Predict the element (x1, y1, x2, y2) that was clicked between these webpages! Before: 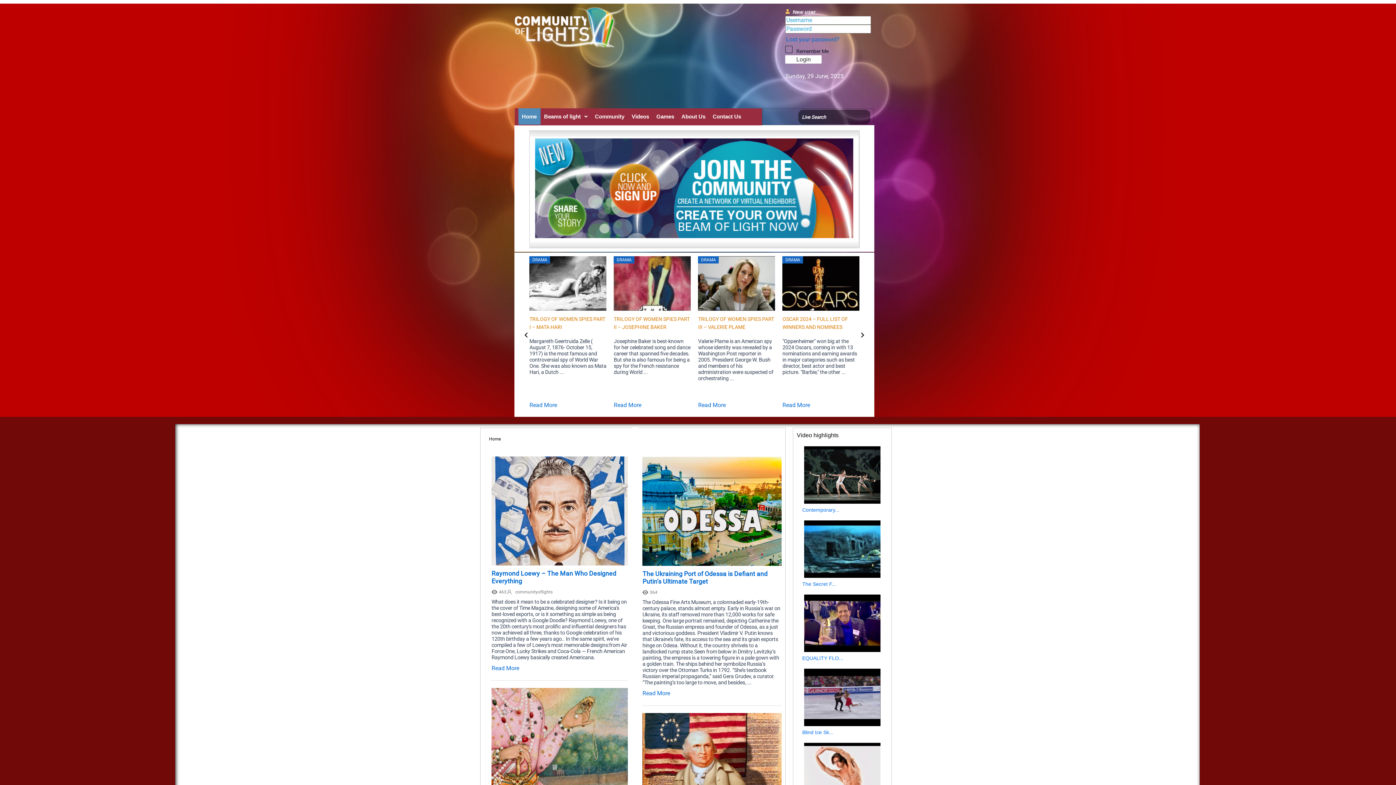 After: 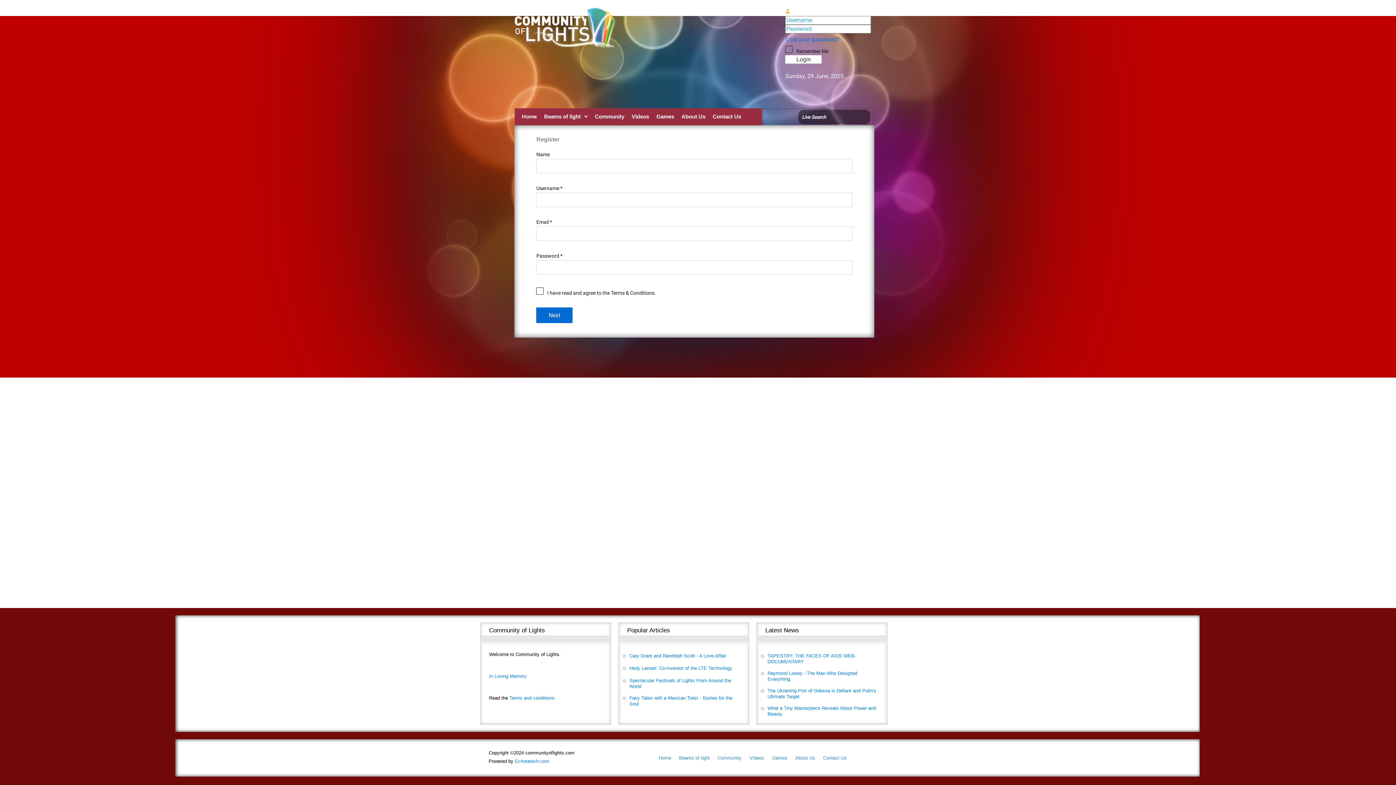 Action: bbox: (785, 9, 790, 13)